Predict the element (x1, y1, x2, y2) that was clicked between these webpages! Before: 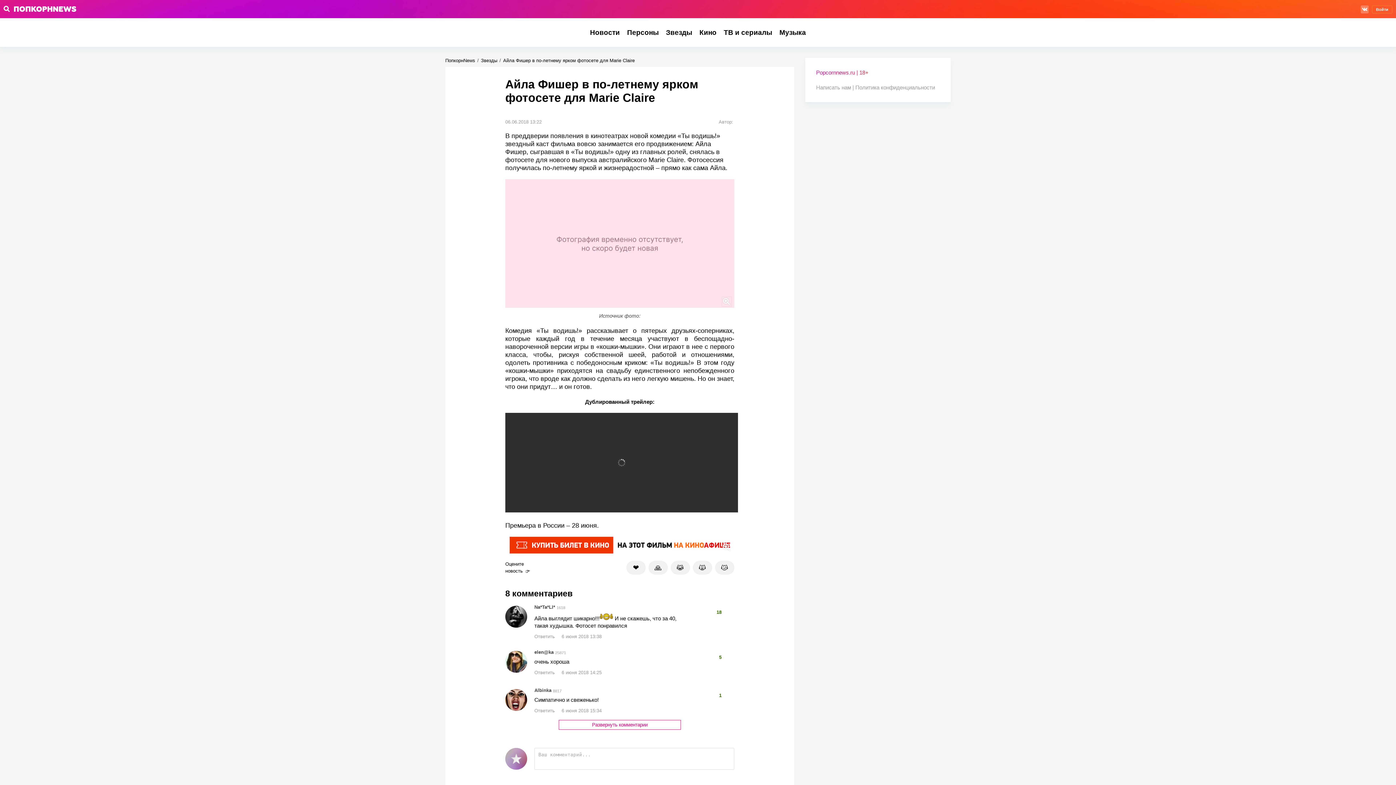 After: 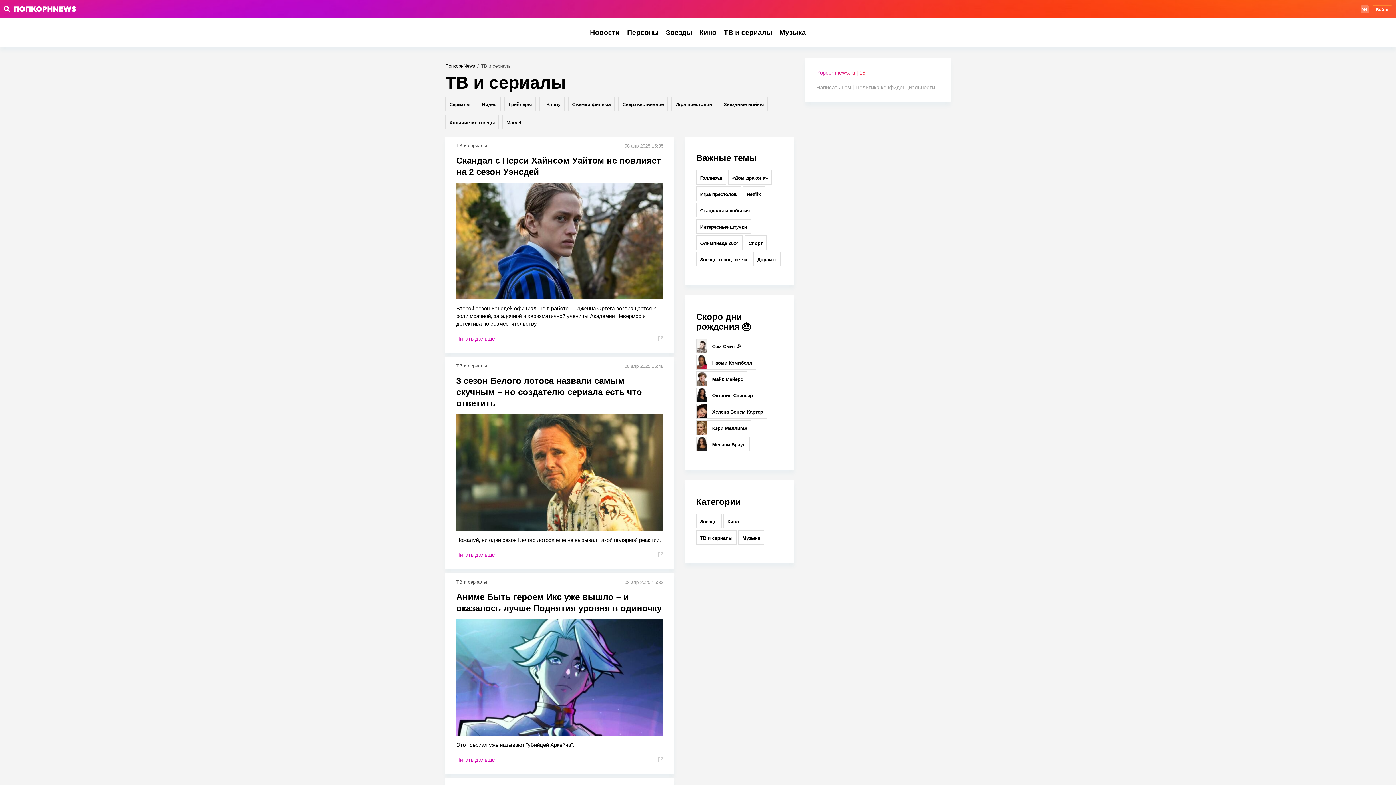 Action: label: ТВ и сериалы bbox: (724, 28, 772, 36)